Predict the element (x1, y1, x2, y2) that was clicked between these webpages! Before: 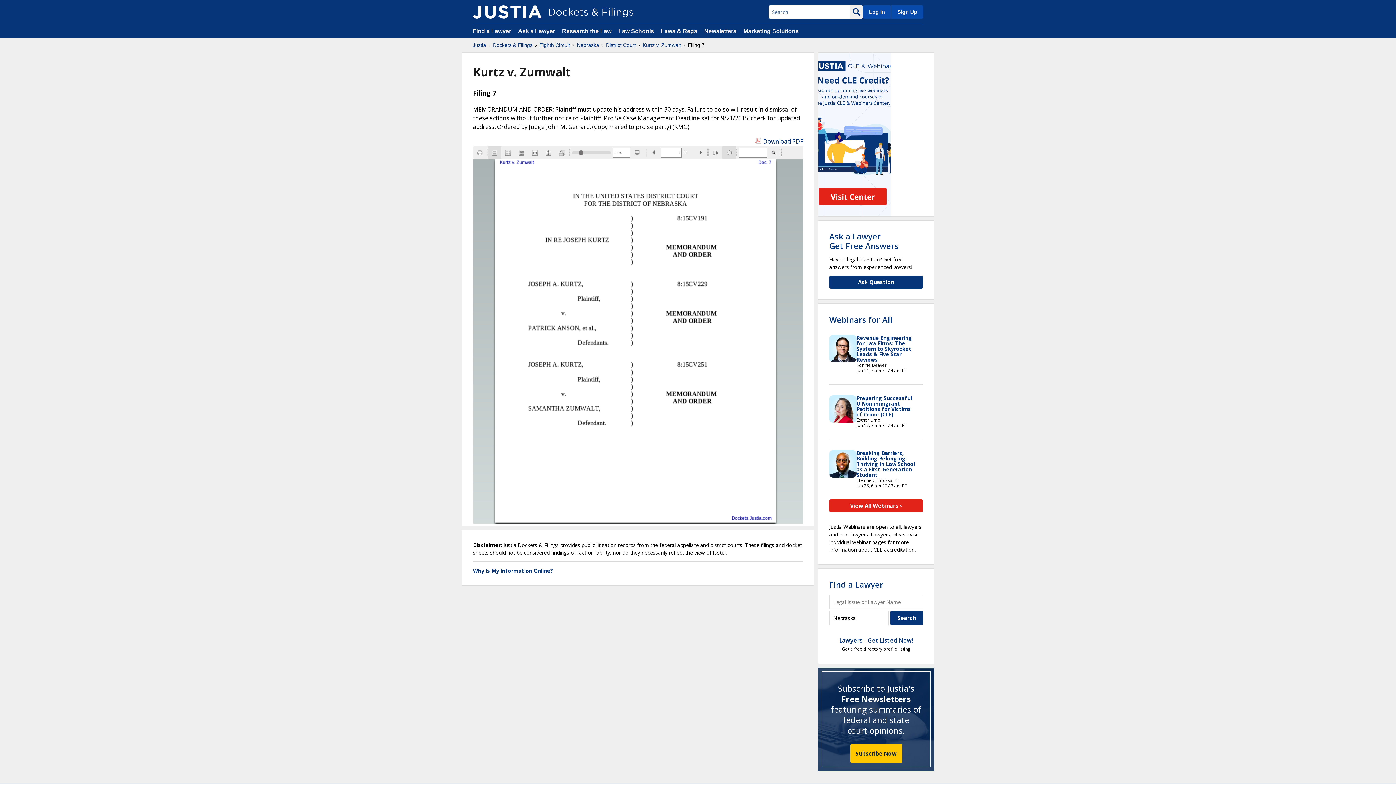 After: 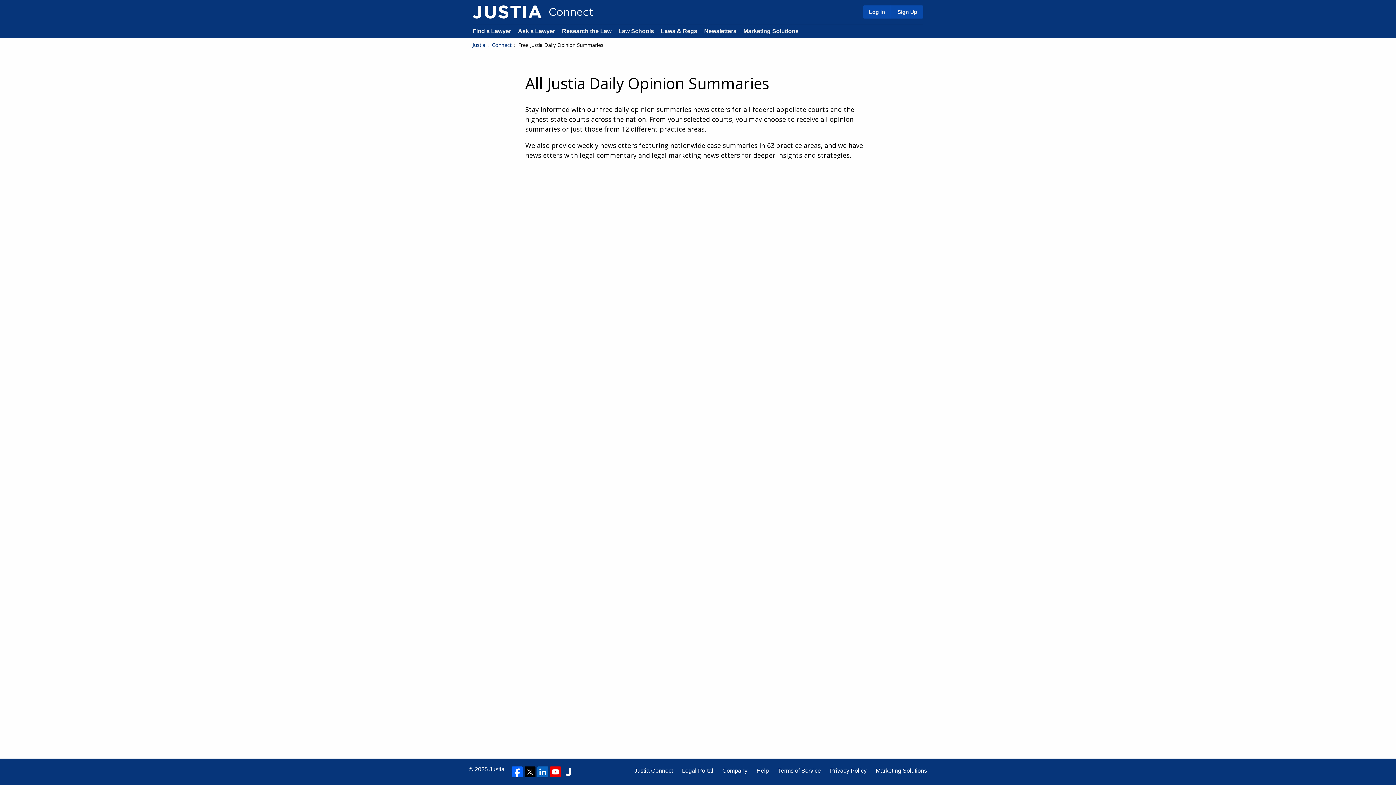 Action: bbox: (704, 28, 736, 34) label: Newsletters